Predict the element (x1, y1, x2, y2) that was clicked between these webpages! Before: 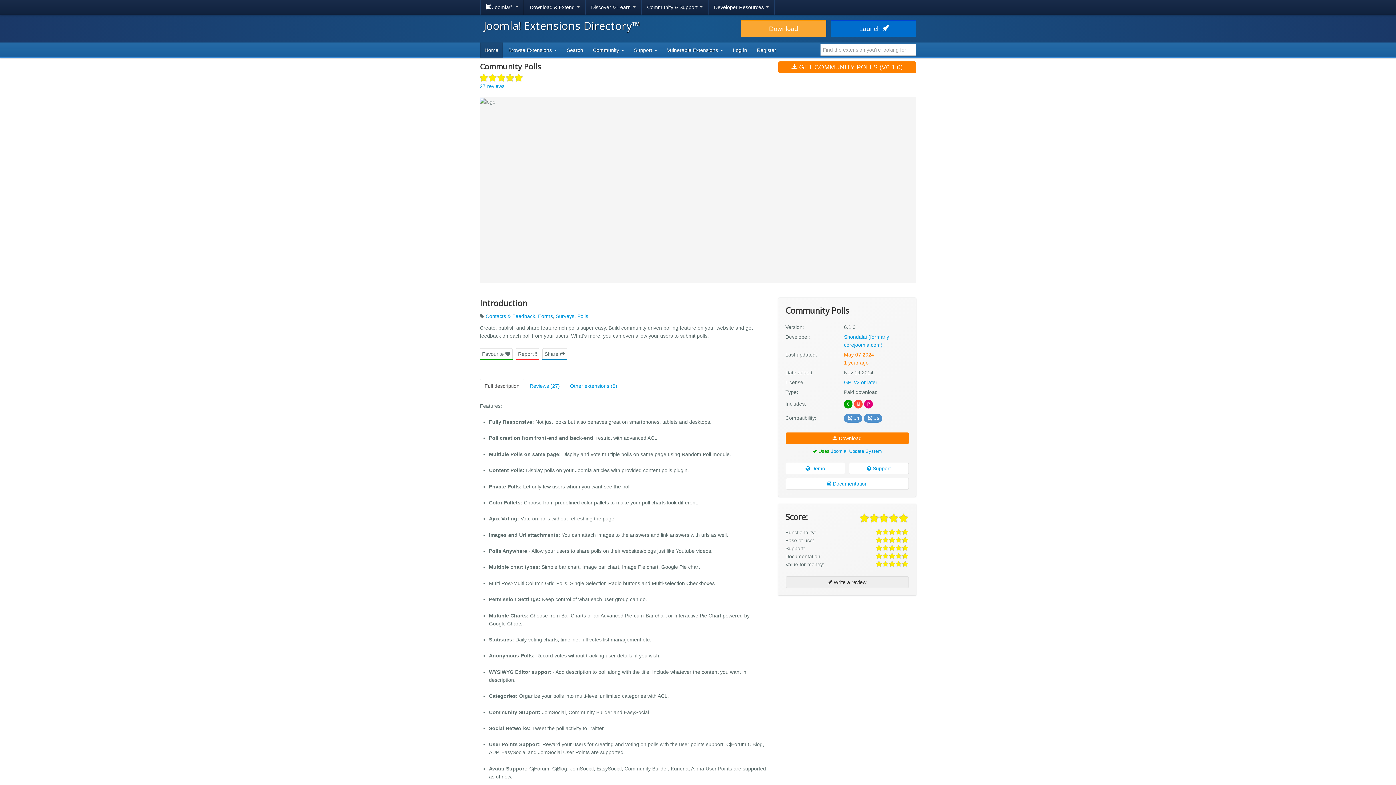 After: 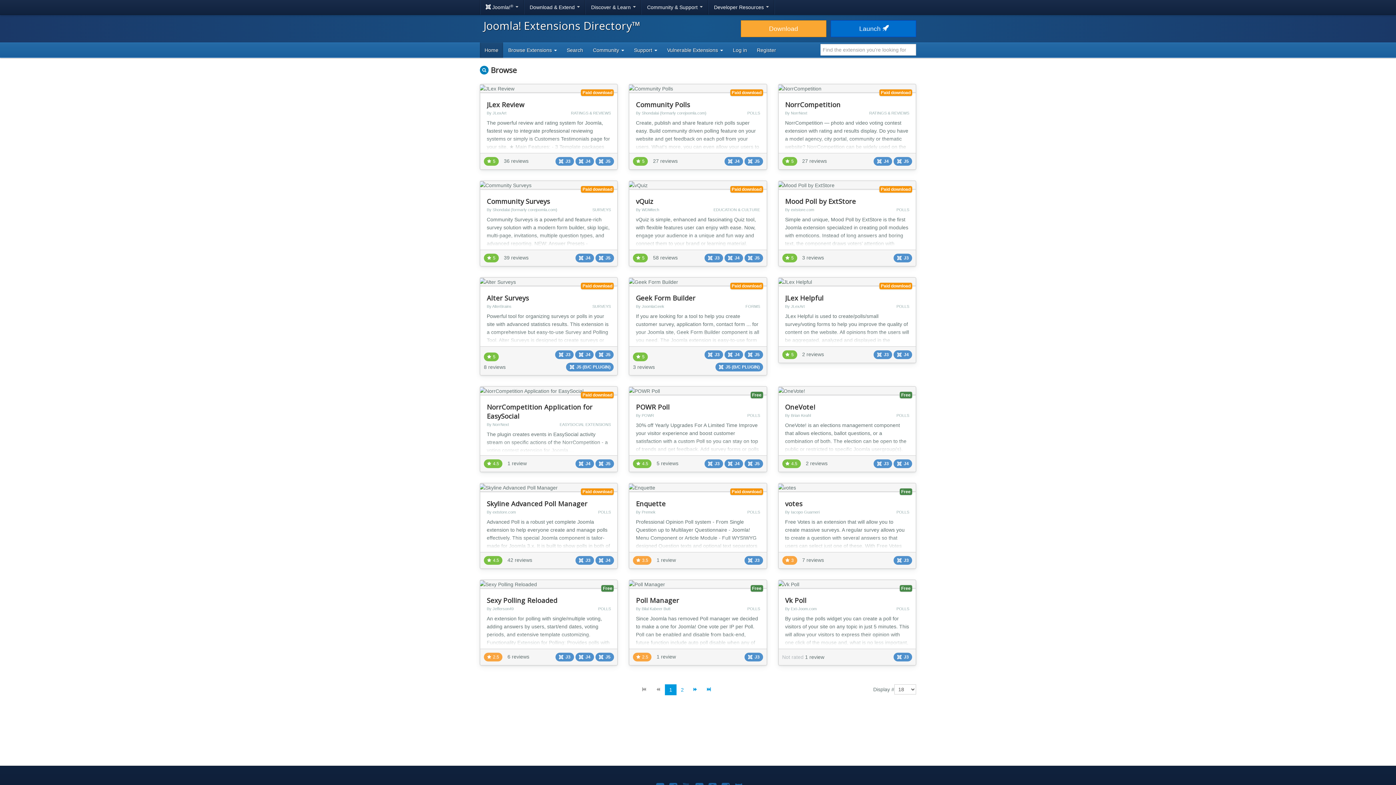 Action: bbox: (577, 313, 588, 319) label: Polls